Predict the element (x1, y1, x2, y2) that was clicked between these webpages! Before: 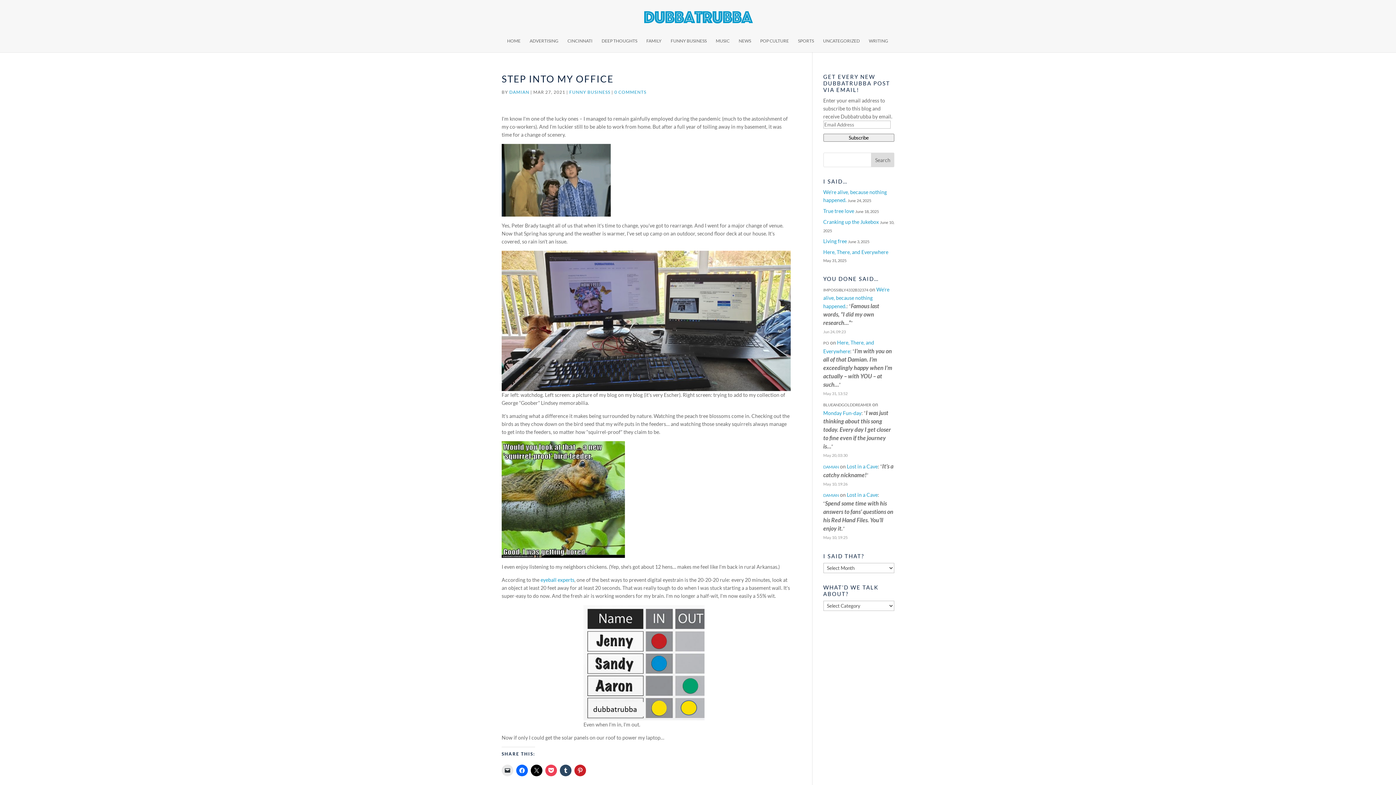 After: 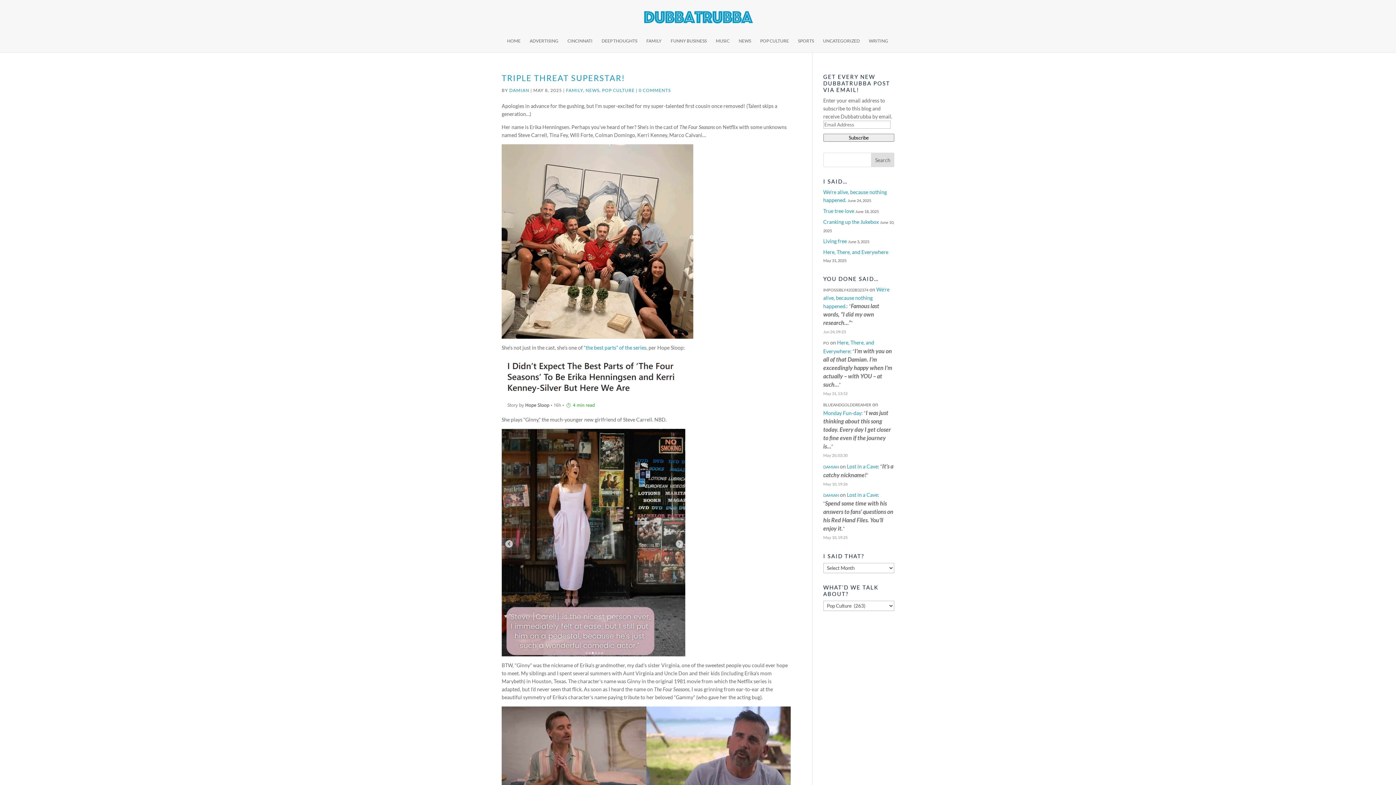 Action: label: POP CULTURE bbox: (760, 38, 789, 52)